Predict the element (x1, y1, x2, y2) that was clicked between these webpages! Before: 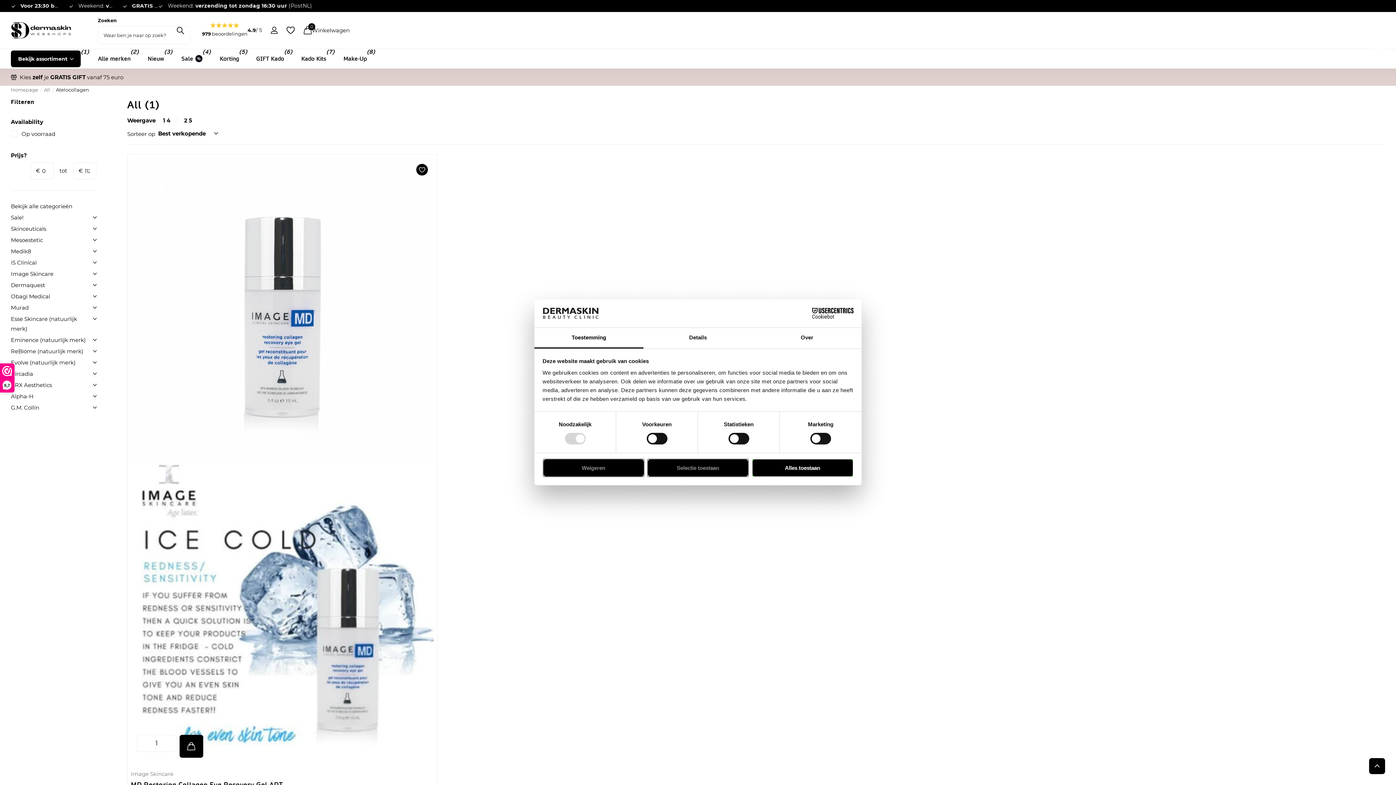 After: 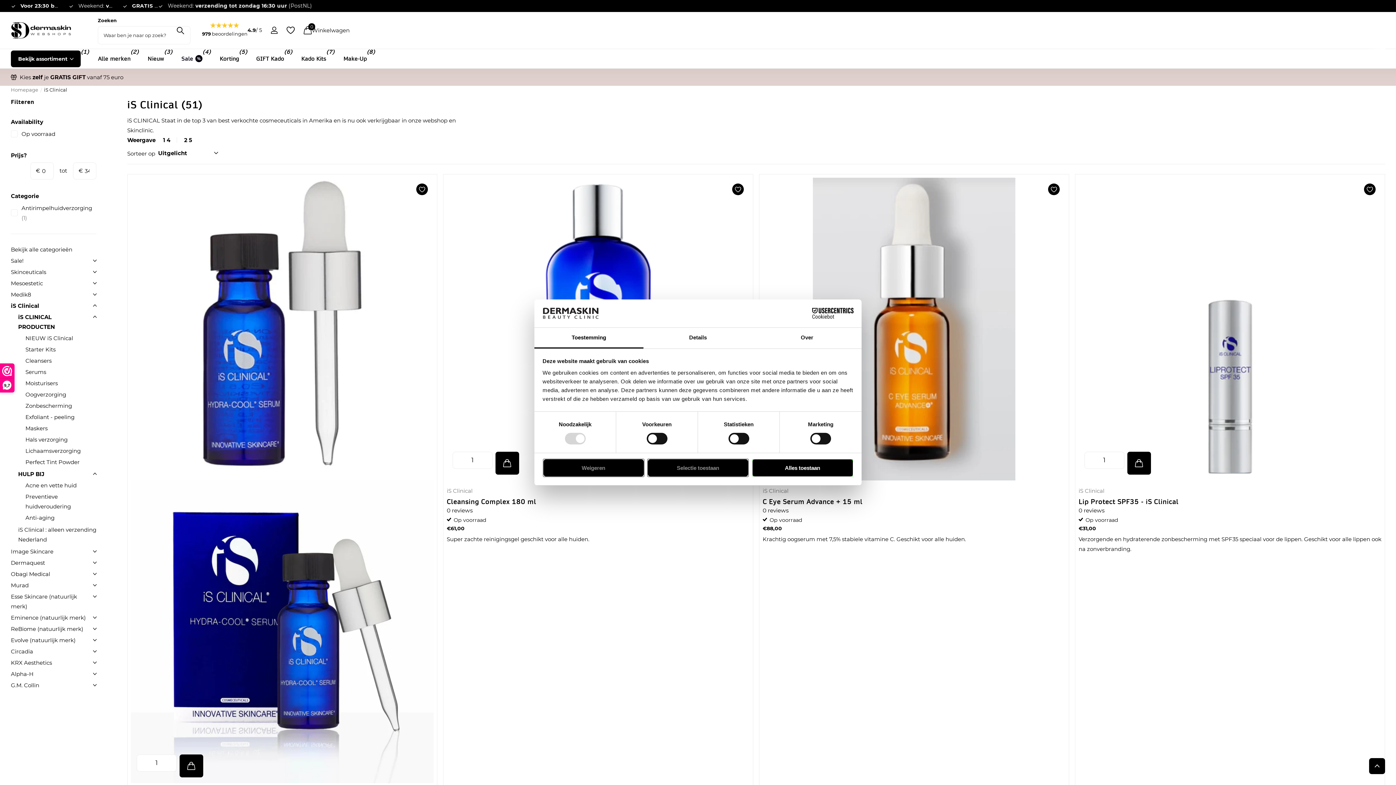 Action: label: iS Clinical bbox: (10, 257, 96, 268)